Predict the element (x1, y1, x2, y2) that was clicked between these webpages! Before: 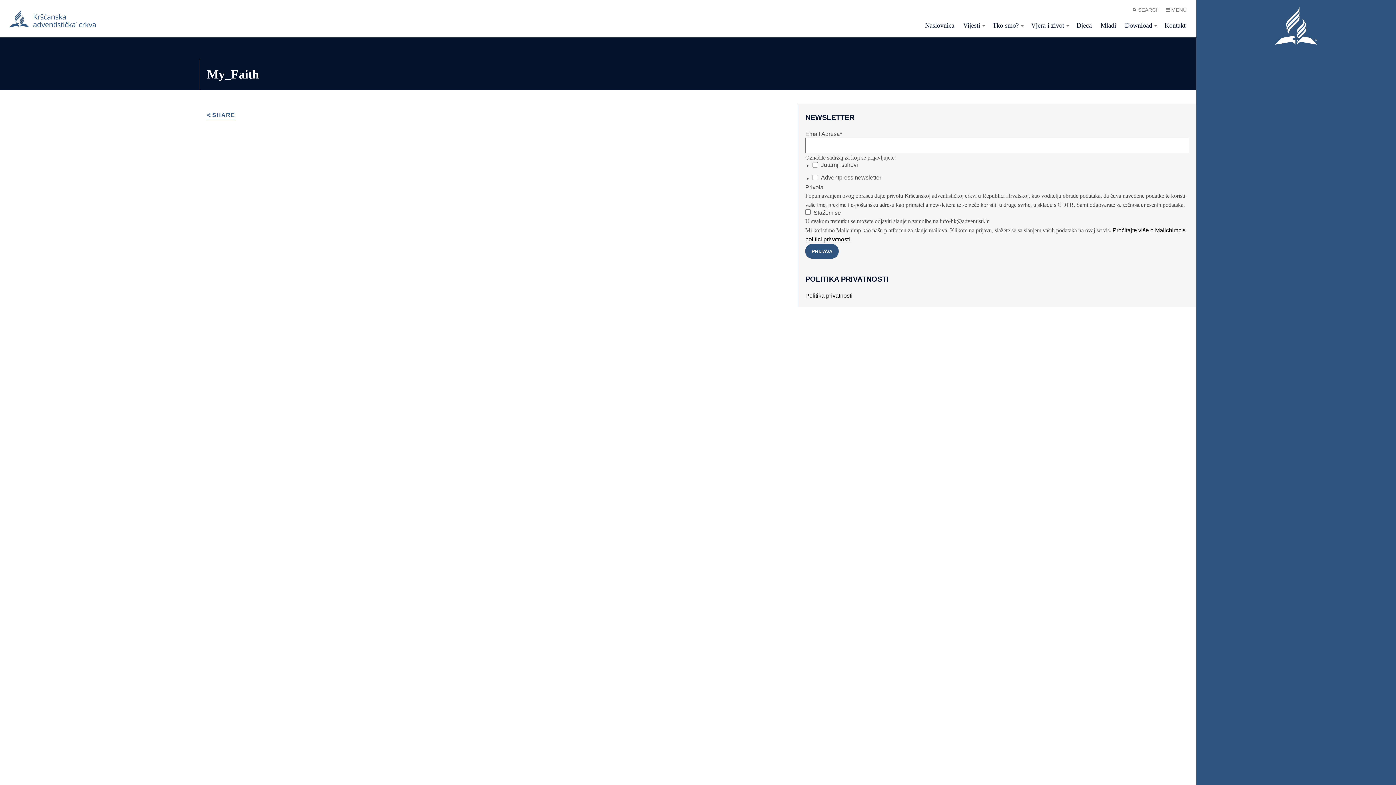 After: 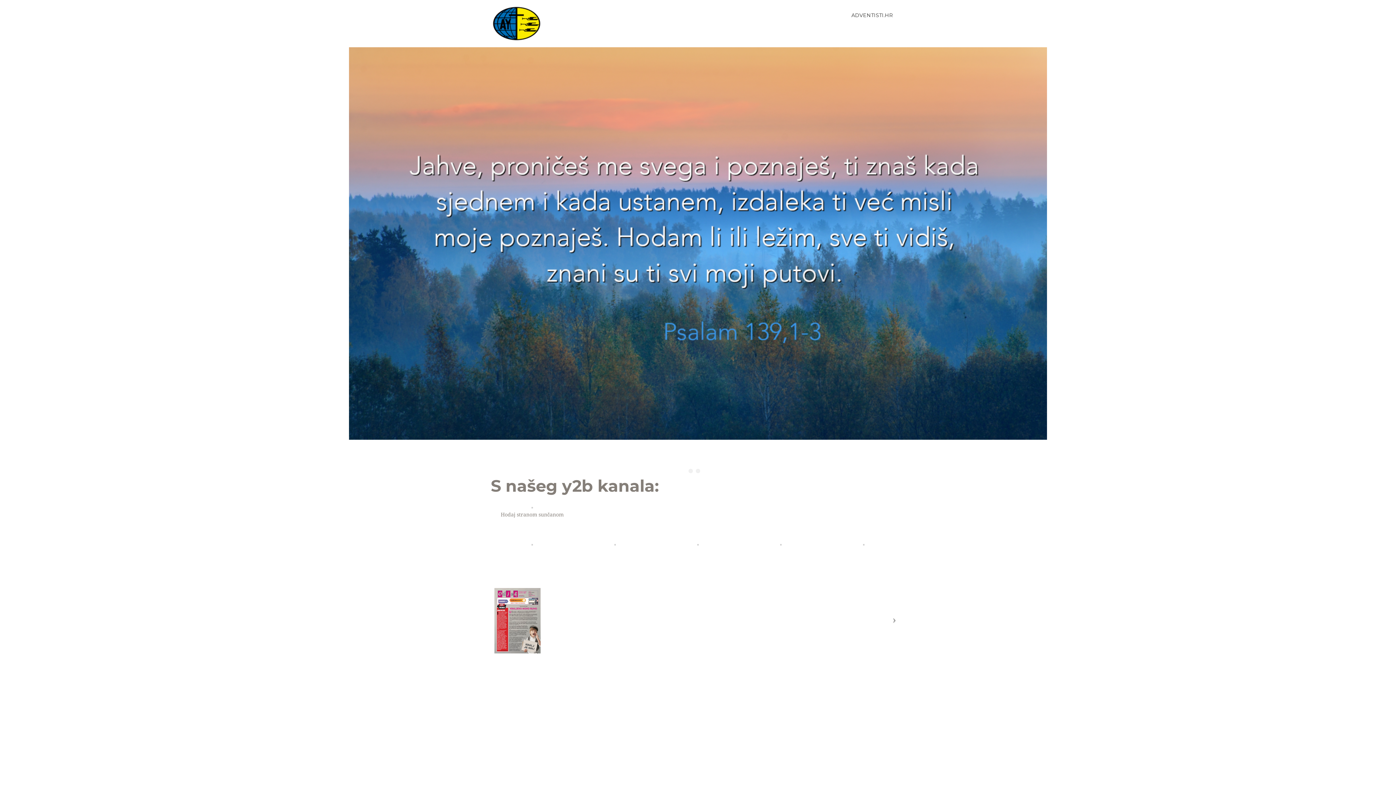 Action: label: Mladi bbox: (1097, 17, 1120, 33)